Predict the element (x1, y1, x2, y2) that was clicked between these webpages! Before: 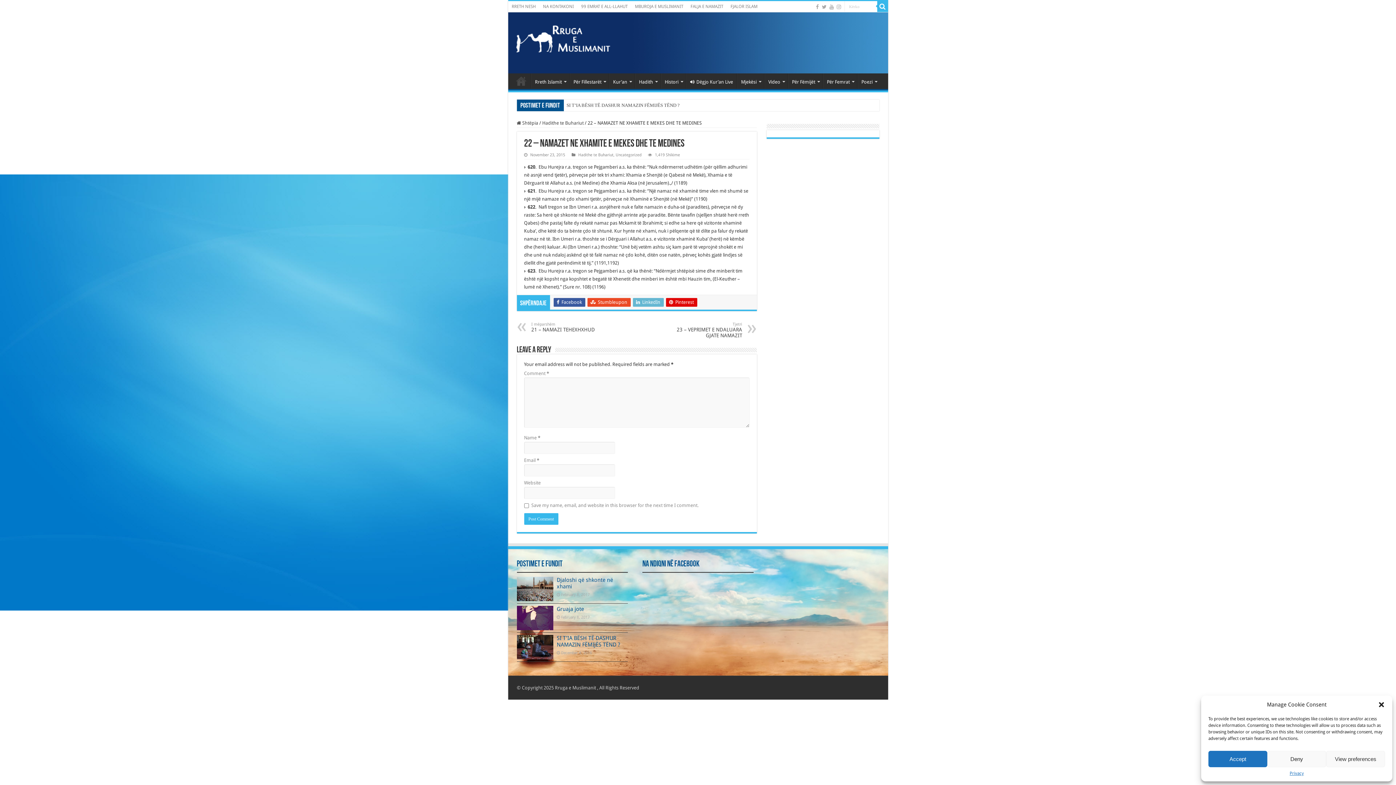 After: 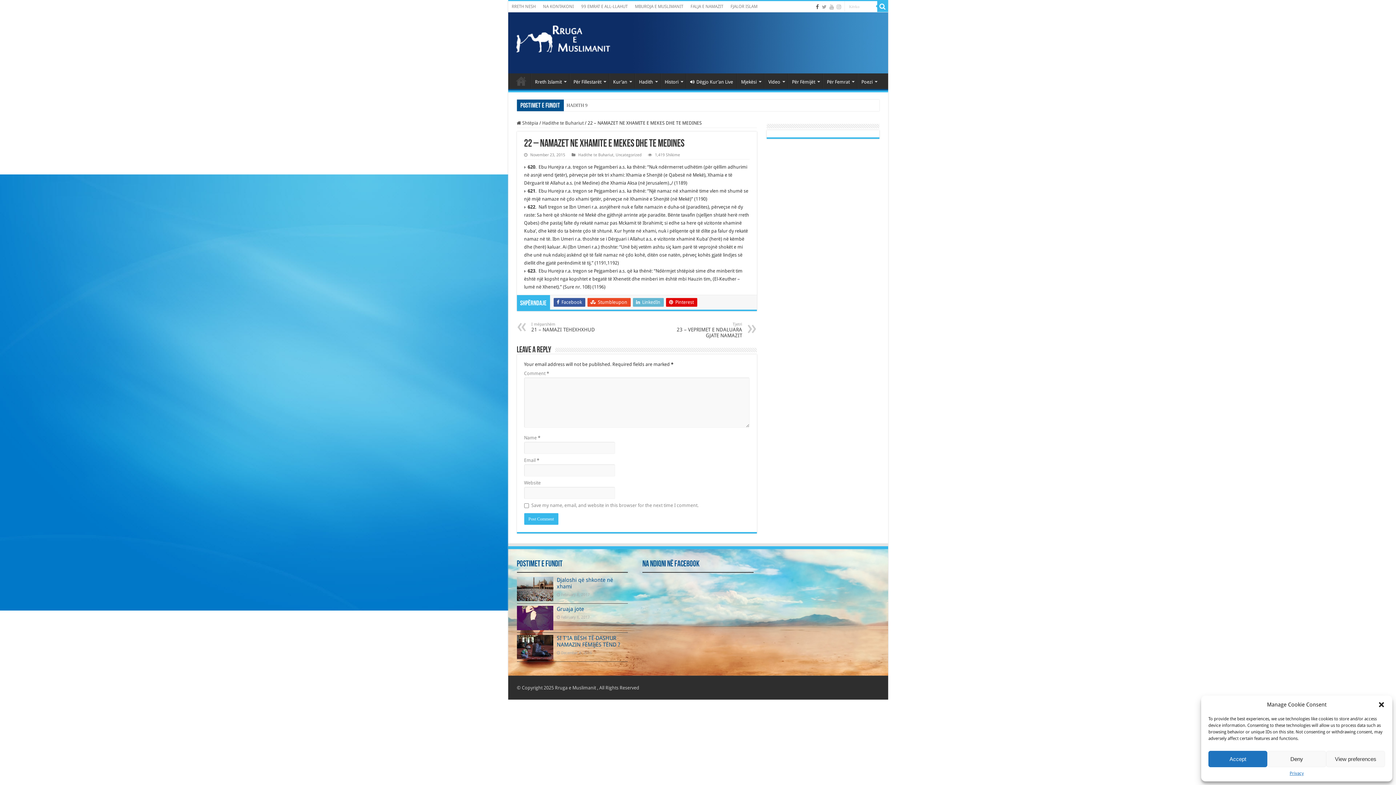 Action: bbox: (815, 2, 819, 11)